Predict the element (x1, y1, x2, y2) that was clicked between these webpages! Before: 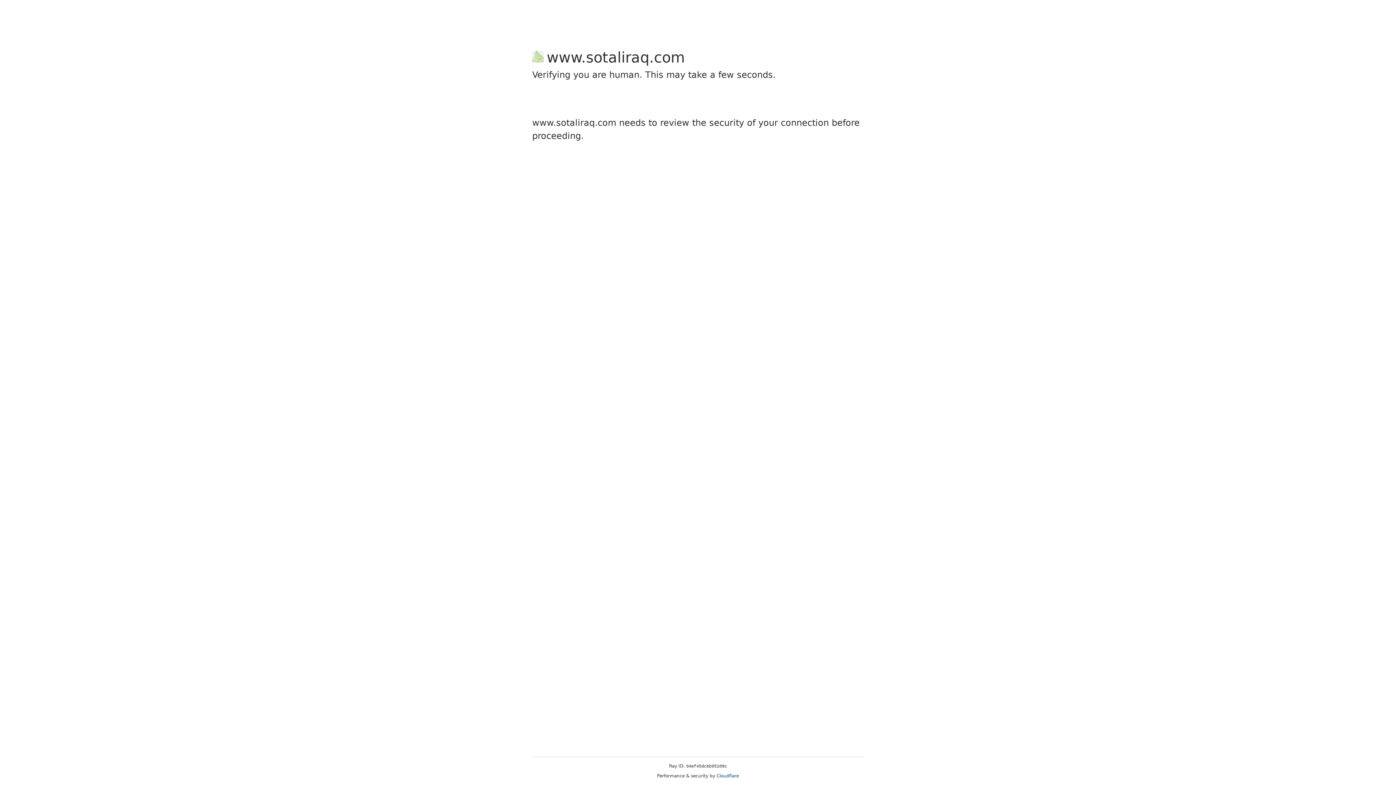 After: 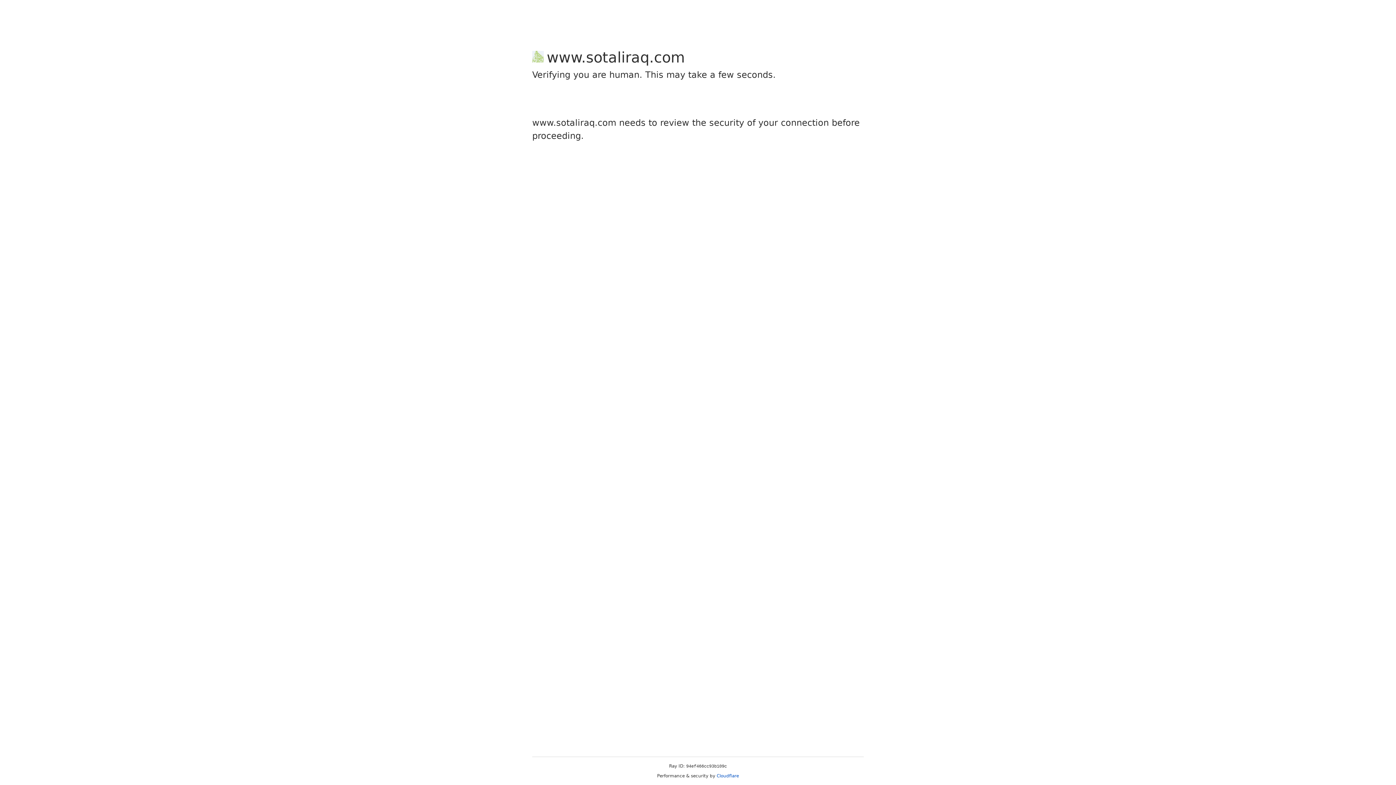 Action: bbox: (716, 773, 739, 778) label: Cloudflare